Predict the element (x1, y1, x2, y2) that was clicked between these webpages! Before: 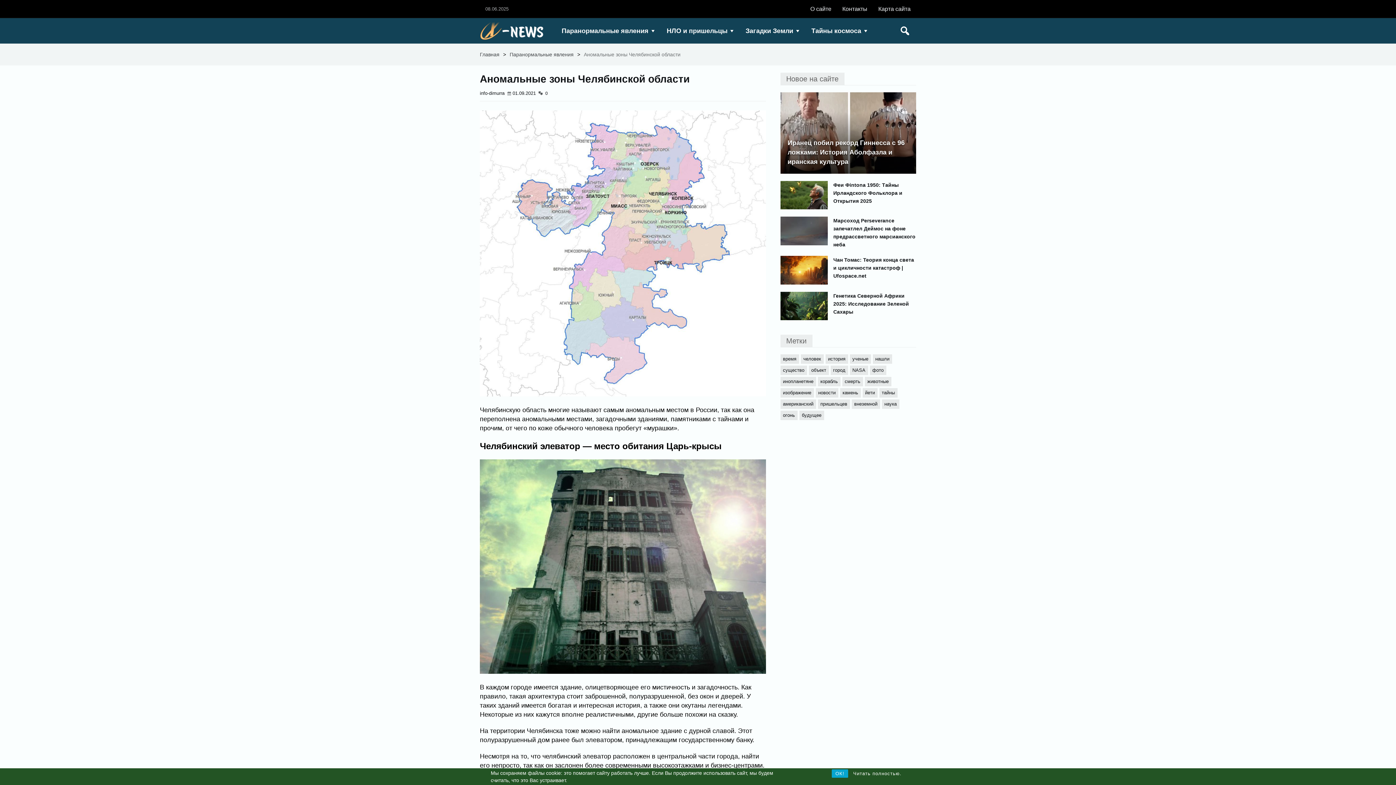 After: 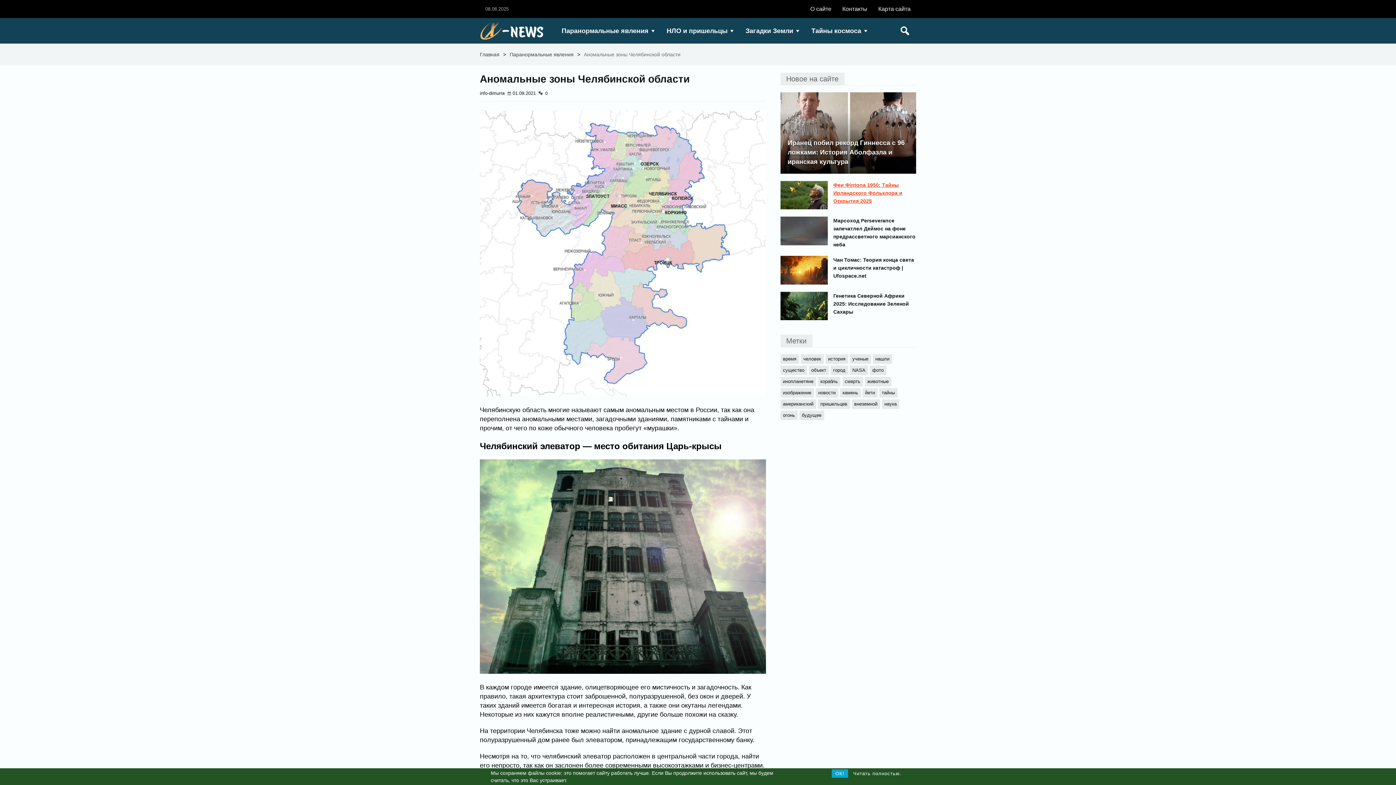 Action: label: Феи Фintona 1950: Тайны Ирландского Фольклора и Открытия 2025 bbox: (833, 181, 916, 205)